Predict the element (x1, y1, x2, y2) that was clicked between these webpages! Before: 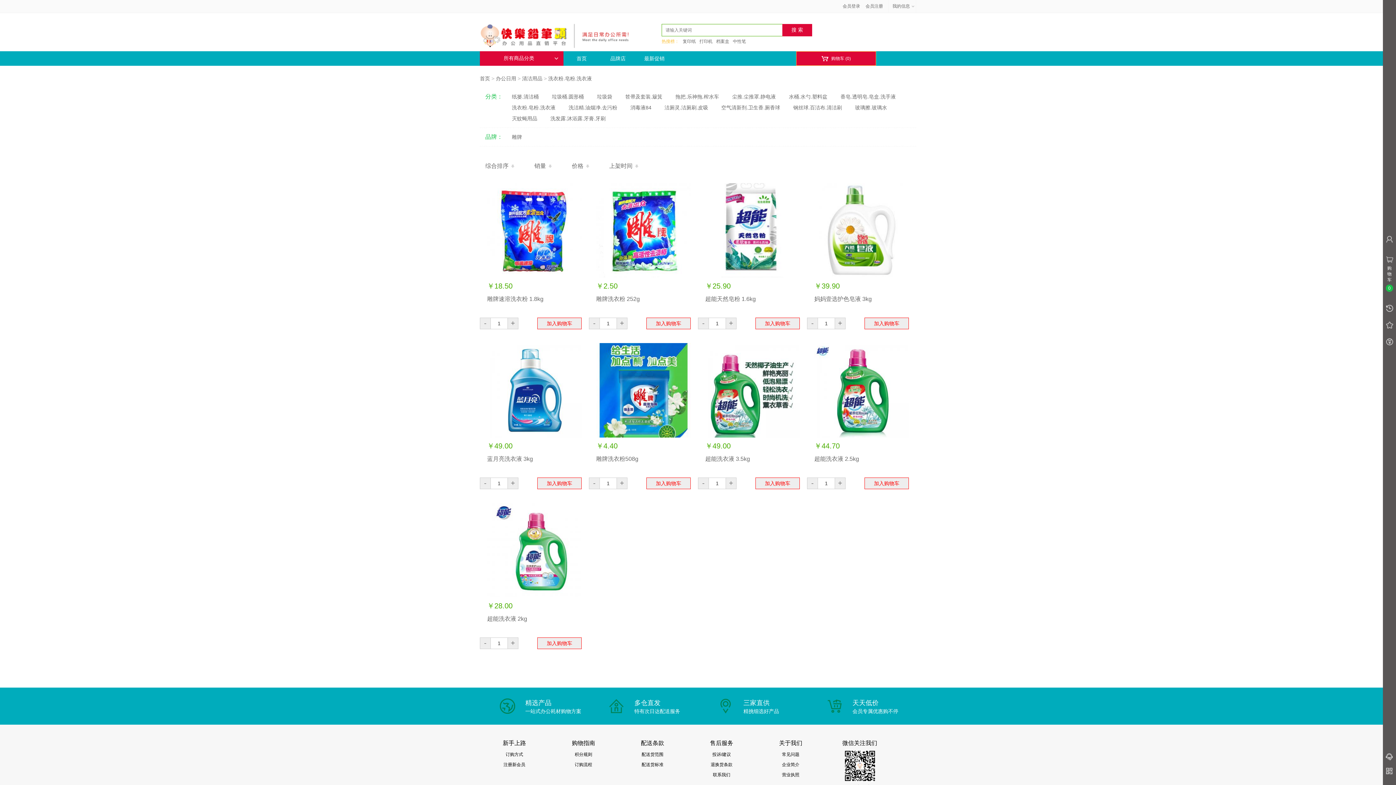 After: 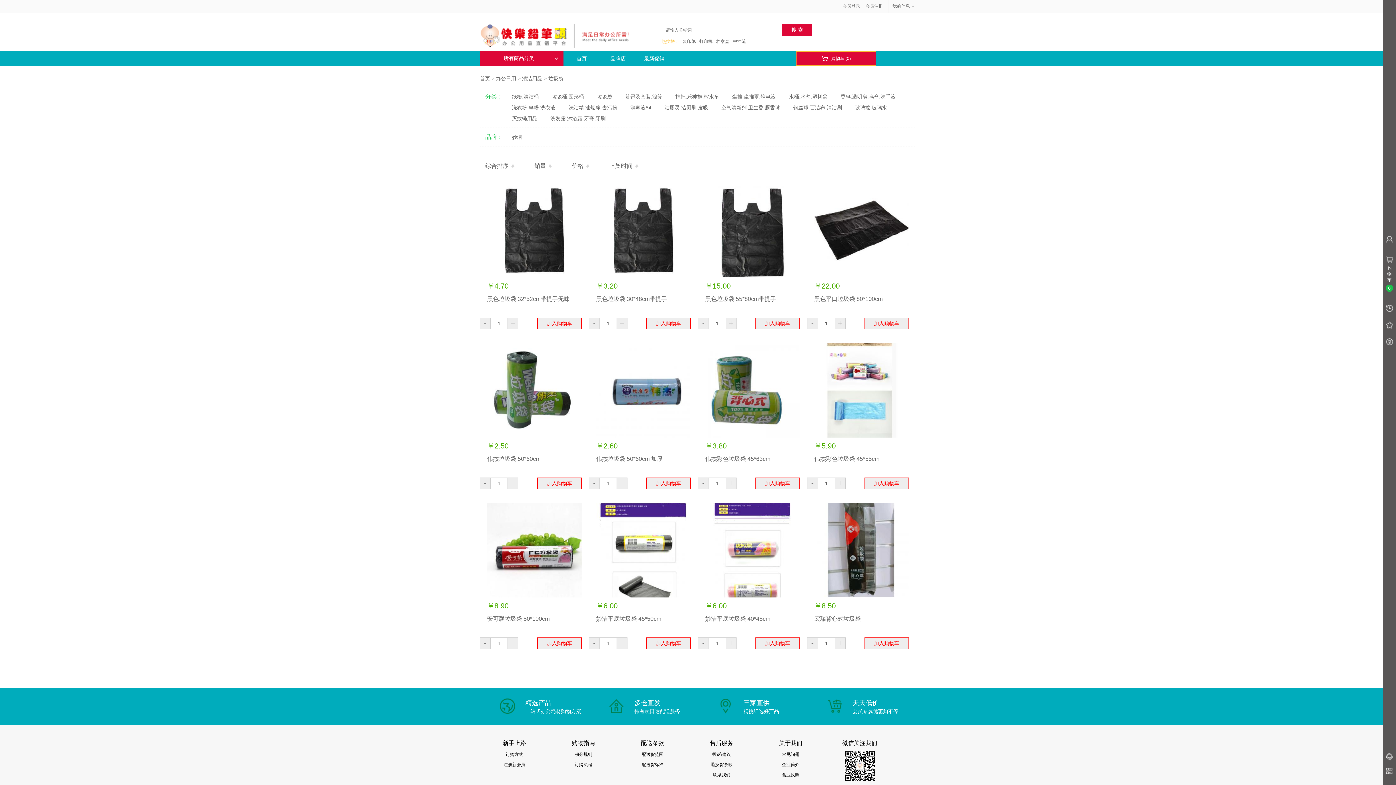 Action: bbox: (594, 91, 615, 102) label: 垃圾袋